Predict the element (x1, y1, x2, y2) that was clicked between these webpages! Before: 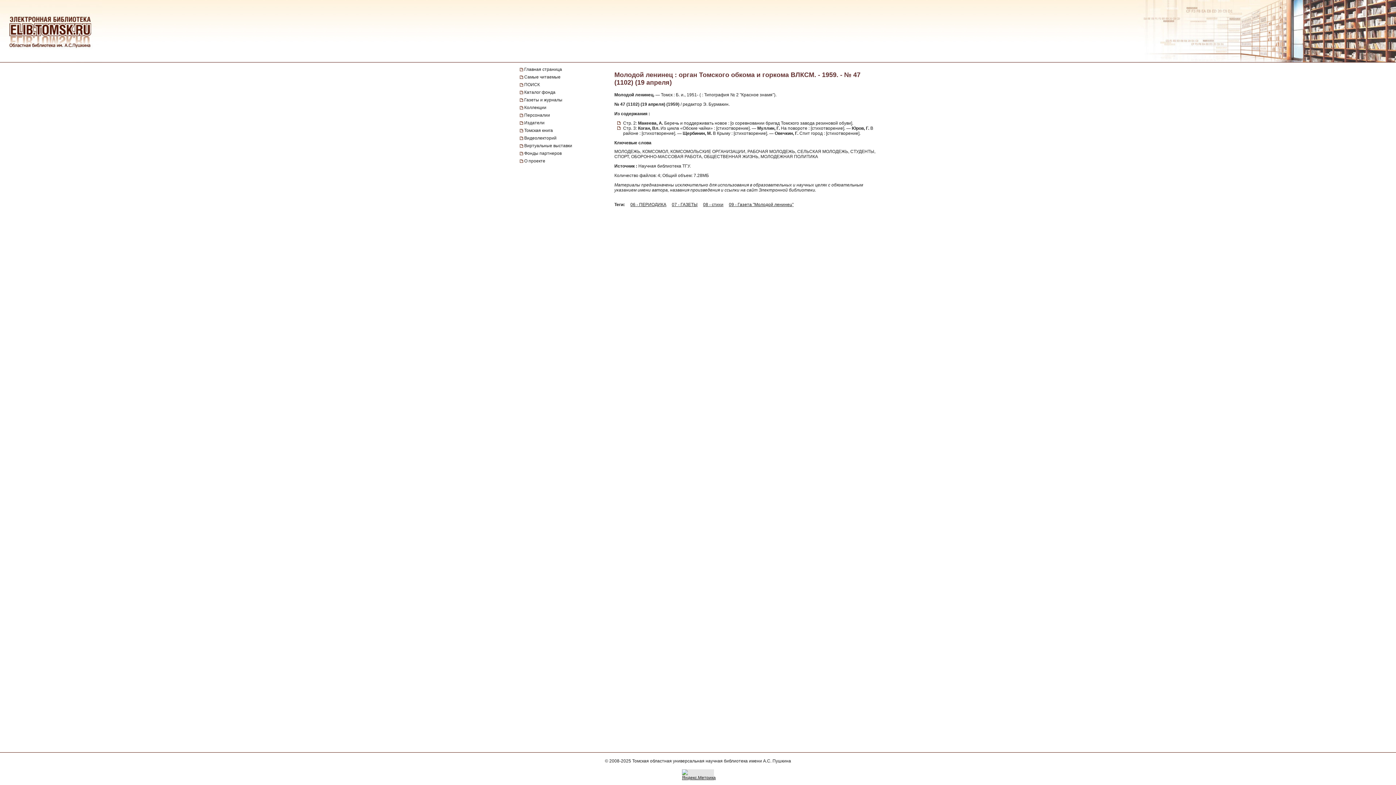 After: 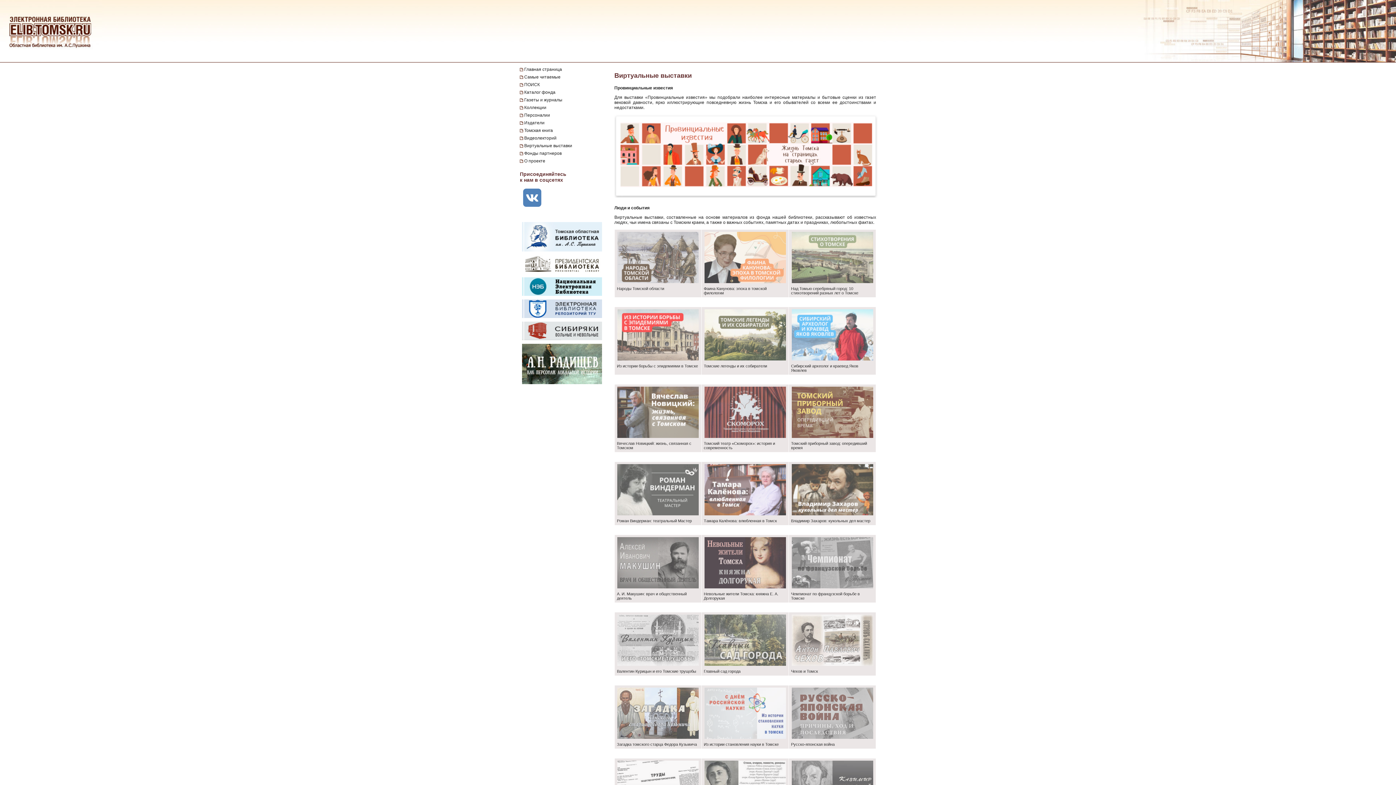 Action: label: Виртуальные выставки bbox: (520, 142, 611, 149)